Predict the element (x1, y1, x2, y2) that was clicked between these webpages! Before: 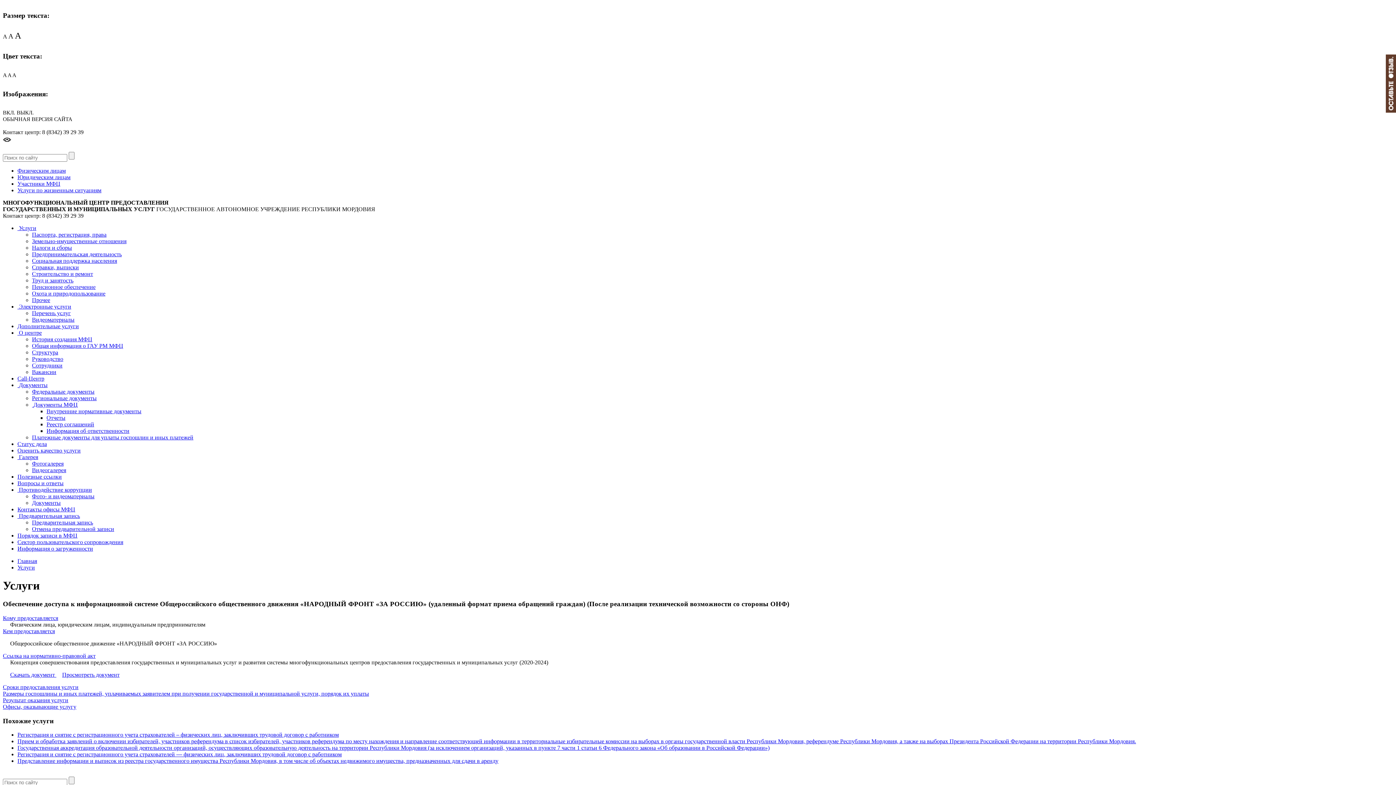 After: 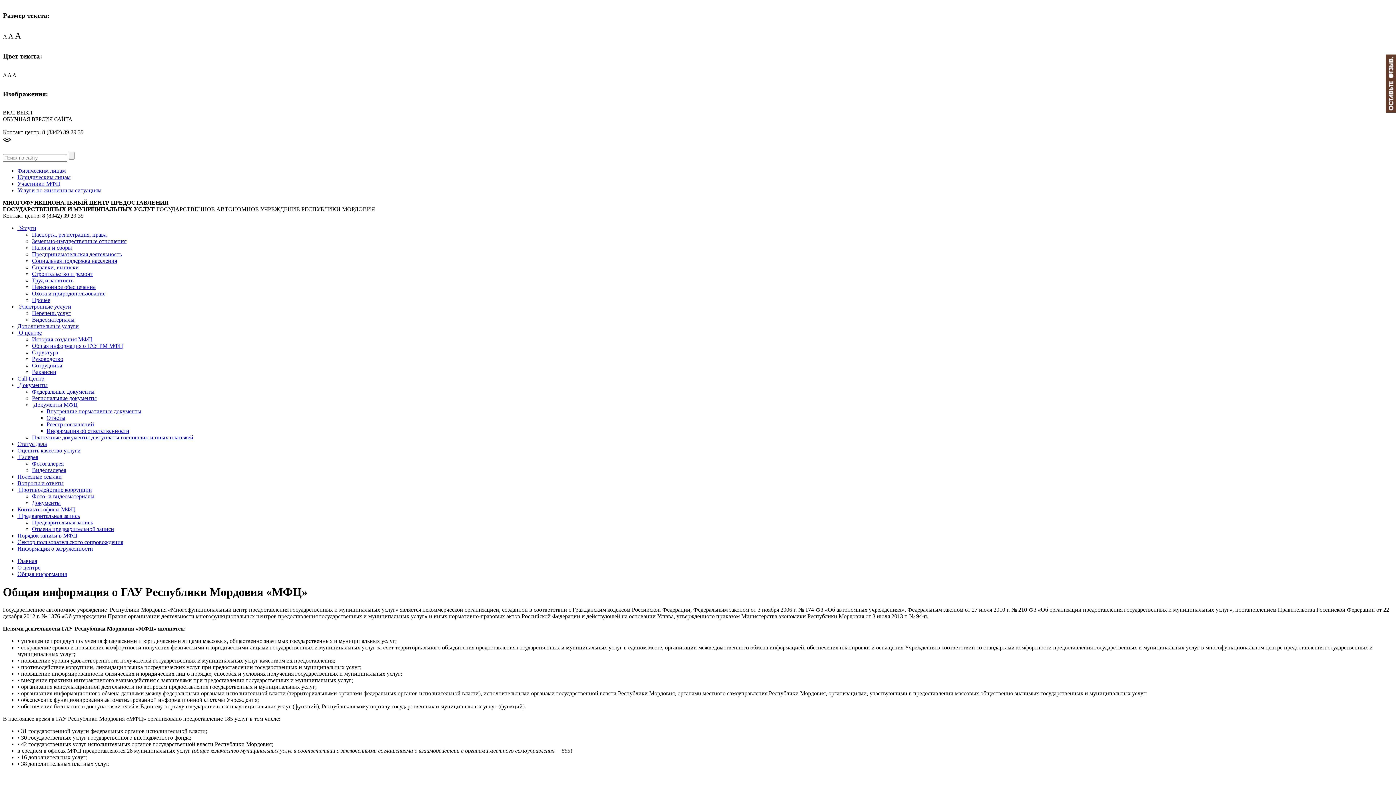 Action: label: Общая информация о ГАУ РМ МФЦ bbox: (32, 343, 123, 349)